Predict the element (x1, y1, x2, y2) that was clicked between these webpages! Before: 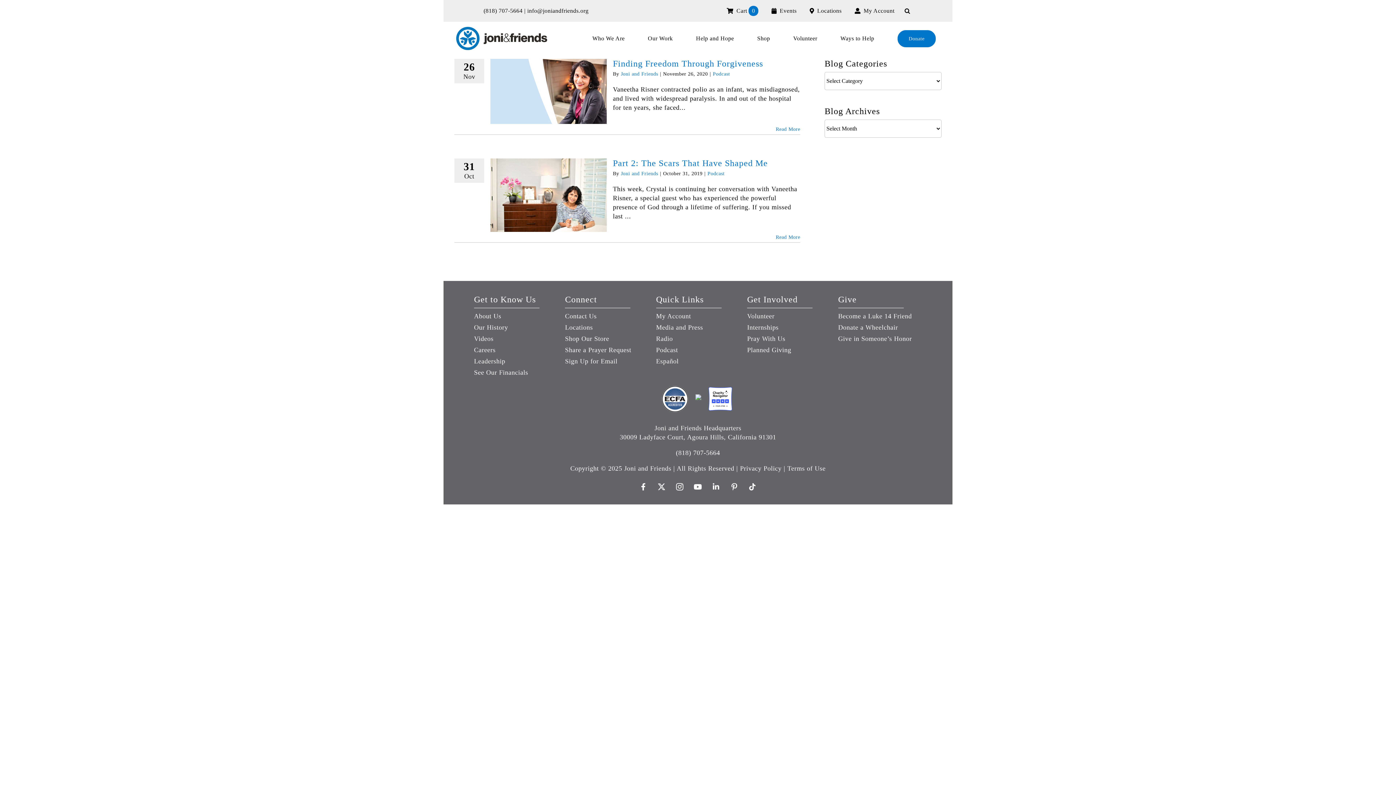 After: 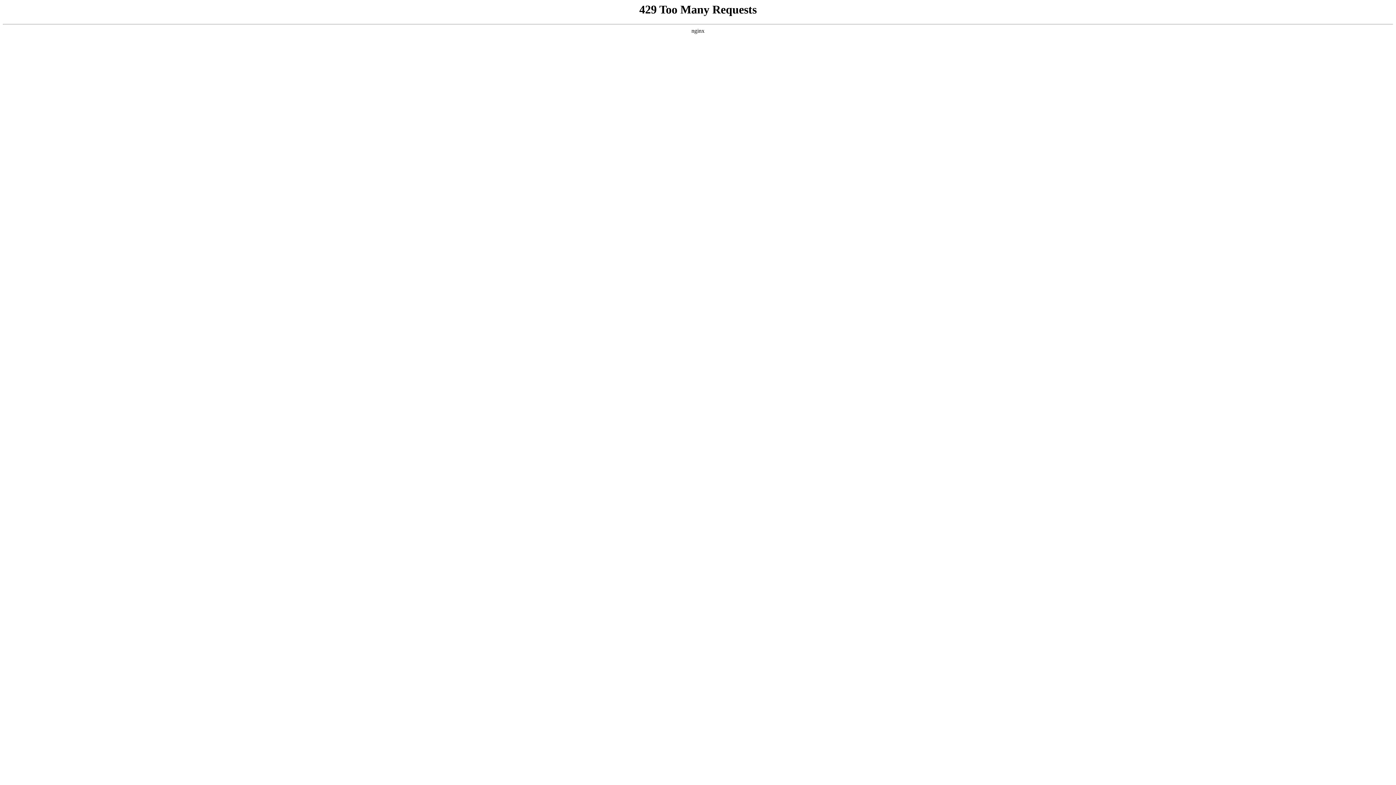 Action: label: Locations bbox: (806, 3, 841, 18)